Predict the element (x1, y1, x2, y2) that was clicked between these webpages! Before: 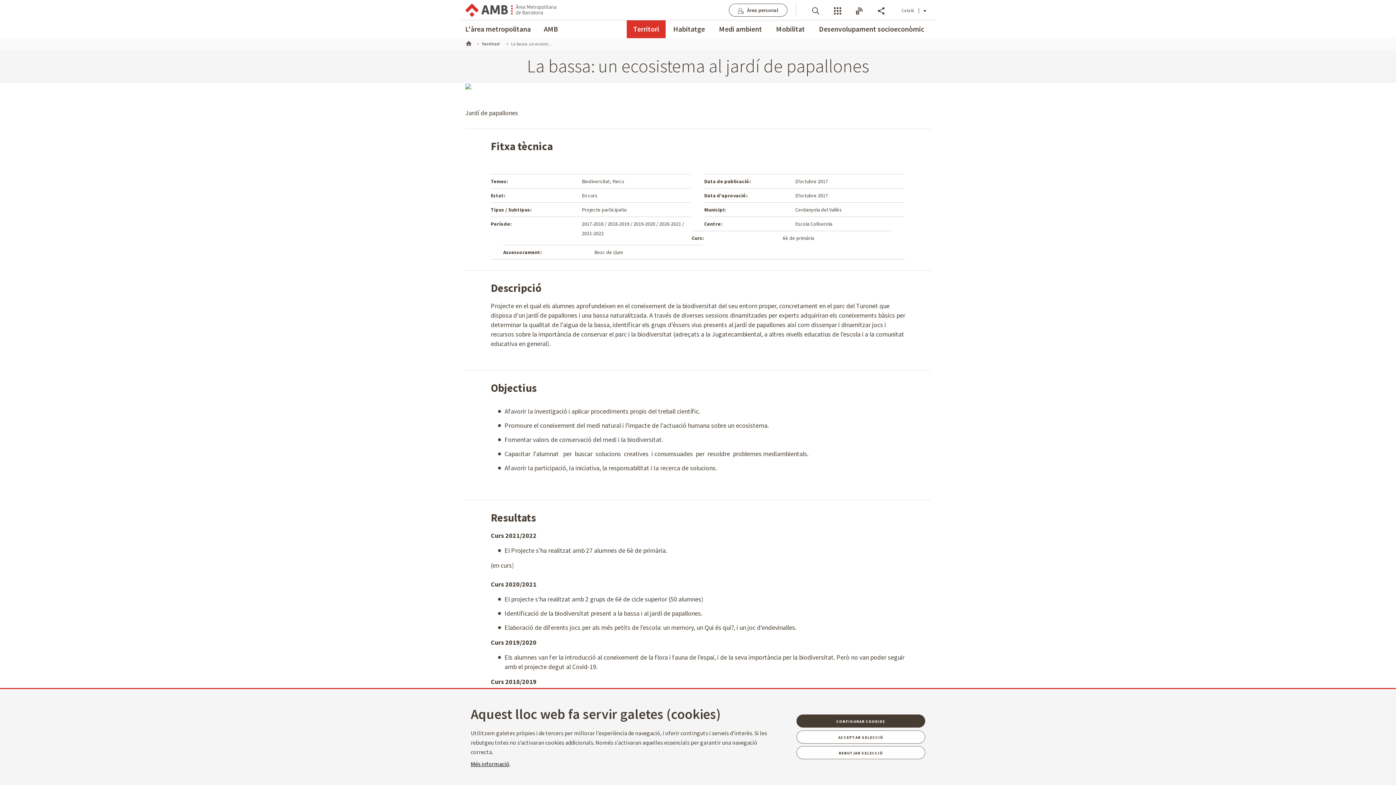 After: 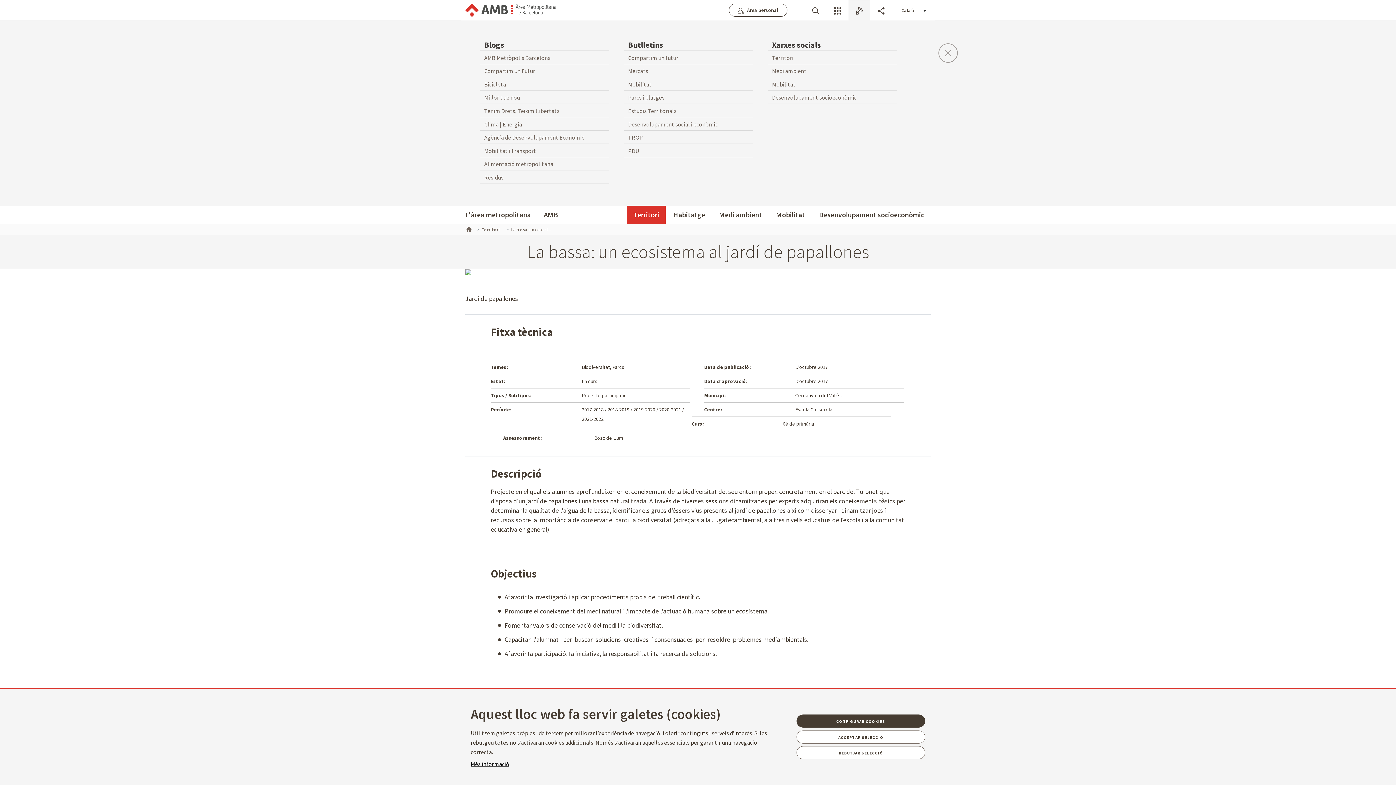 Action: label: Blocs i butlletins bbox: (848, 0, 870, 20)